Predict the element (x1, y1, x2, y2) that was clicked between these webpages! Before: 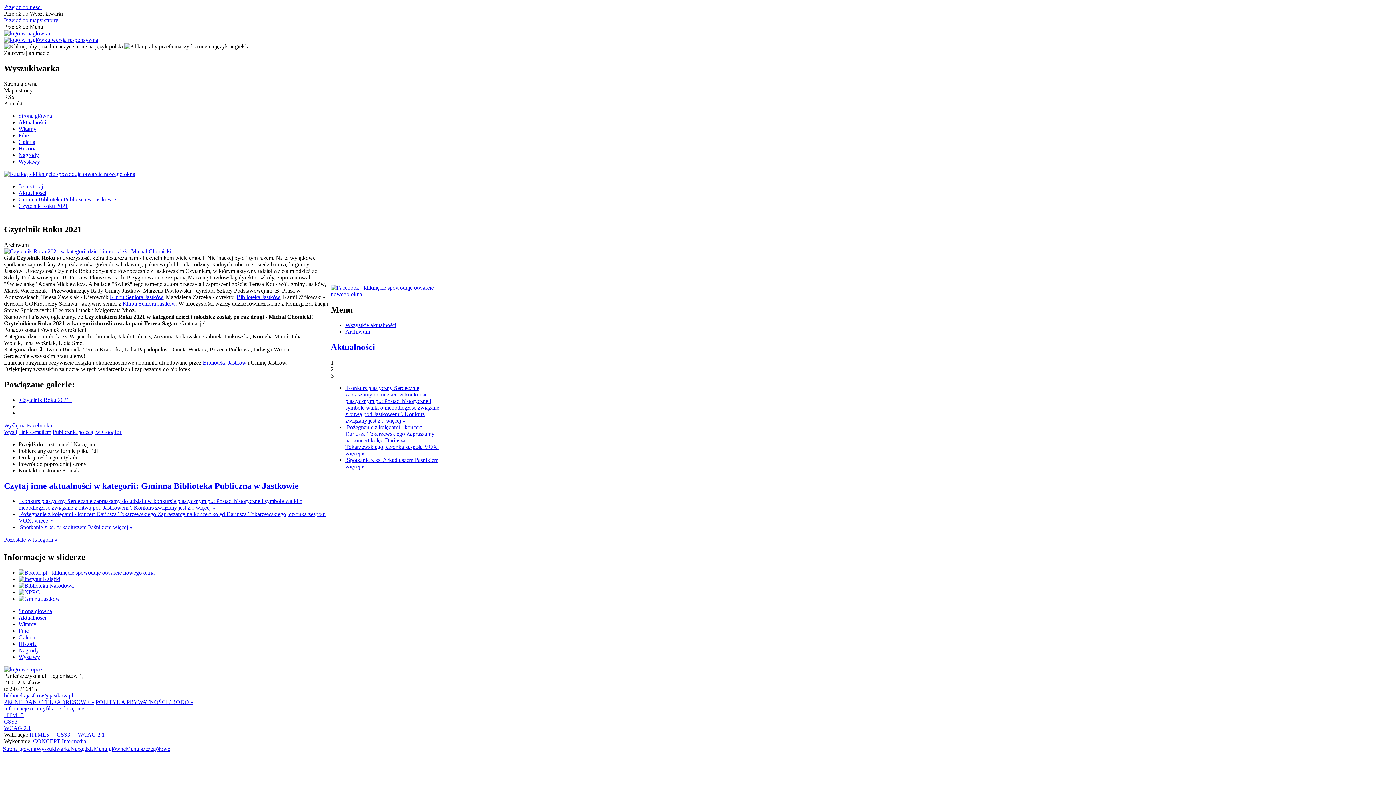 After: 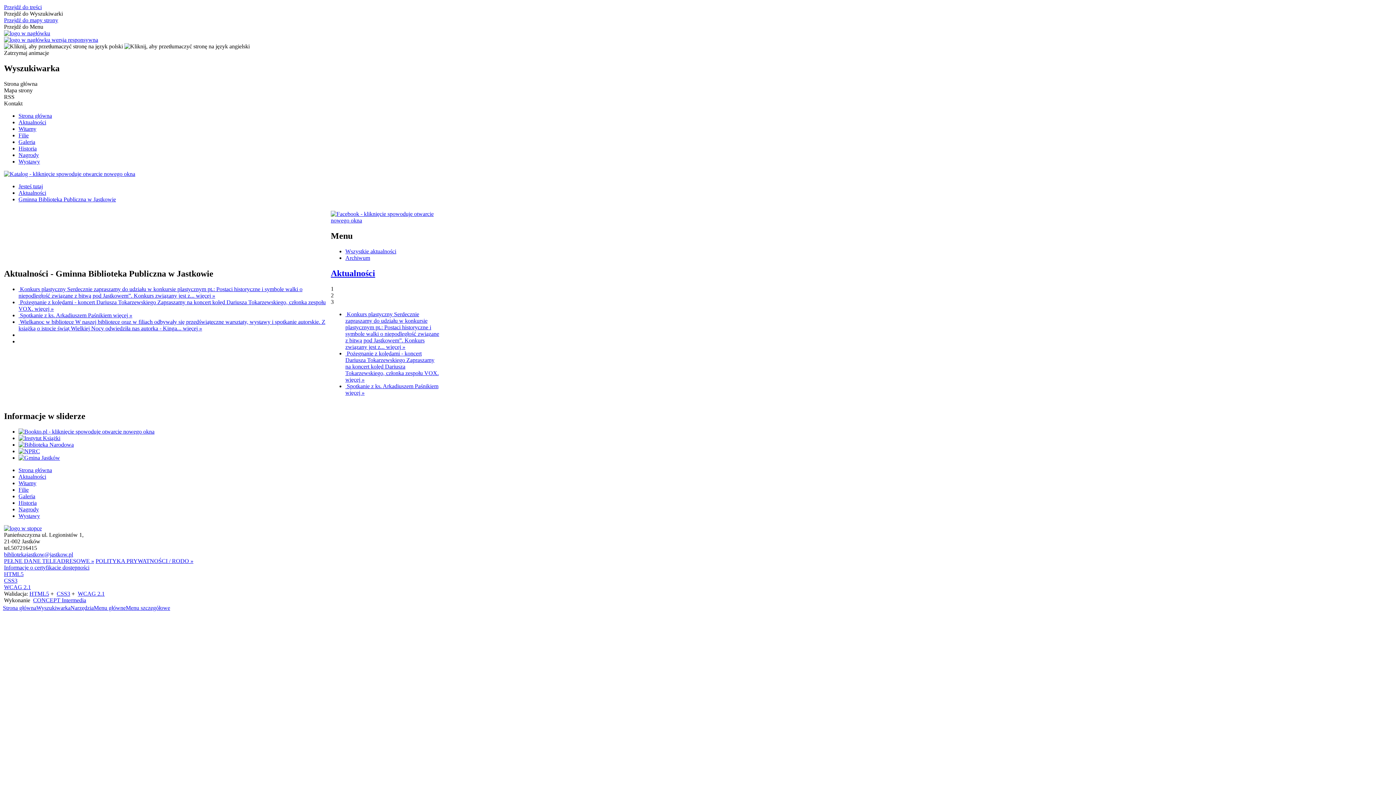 Action: label: Pozostałe w kategorii » bbox: (4, 536, 57, 543)